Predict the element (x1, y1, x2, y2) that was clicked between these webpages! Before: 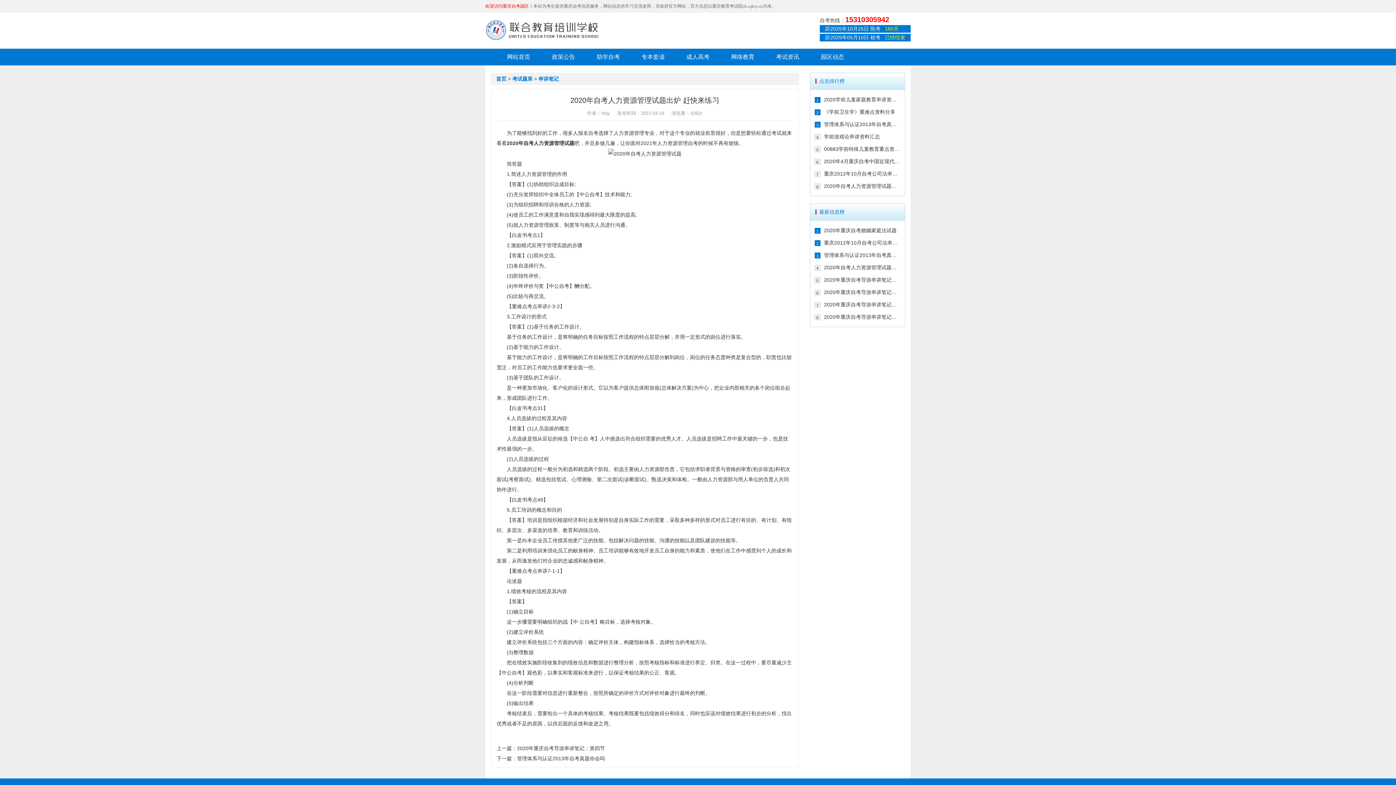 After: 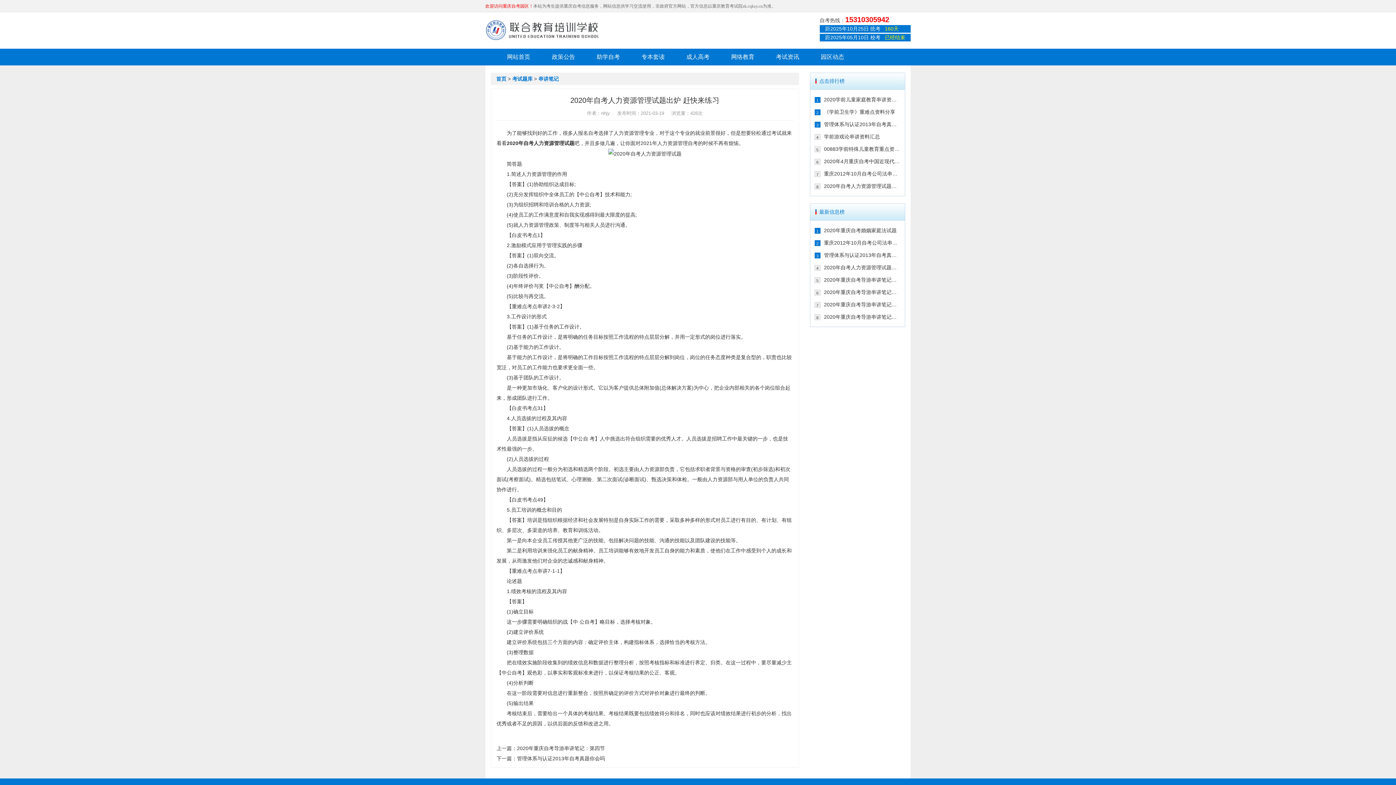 Action: bbox: (485, 12, 599, 48) label: 重庆联合教育自考园区